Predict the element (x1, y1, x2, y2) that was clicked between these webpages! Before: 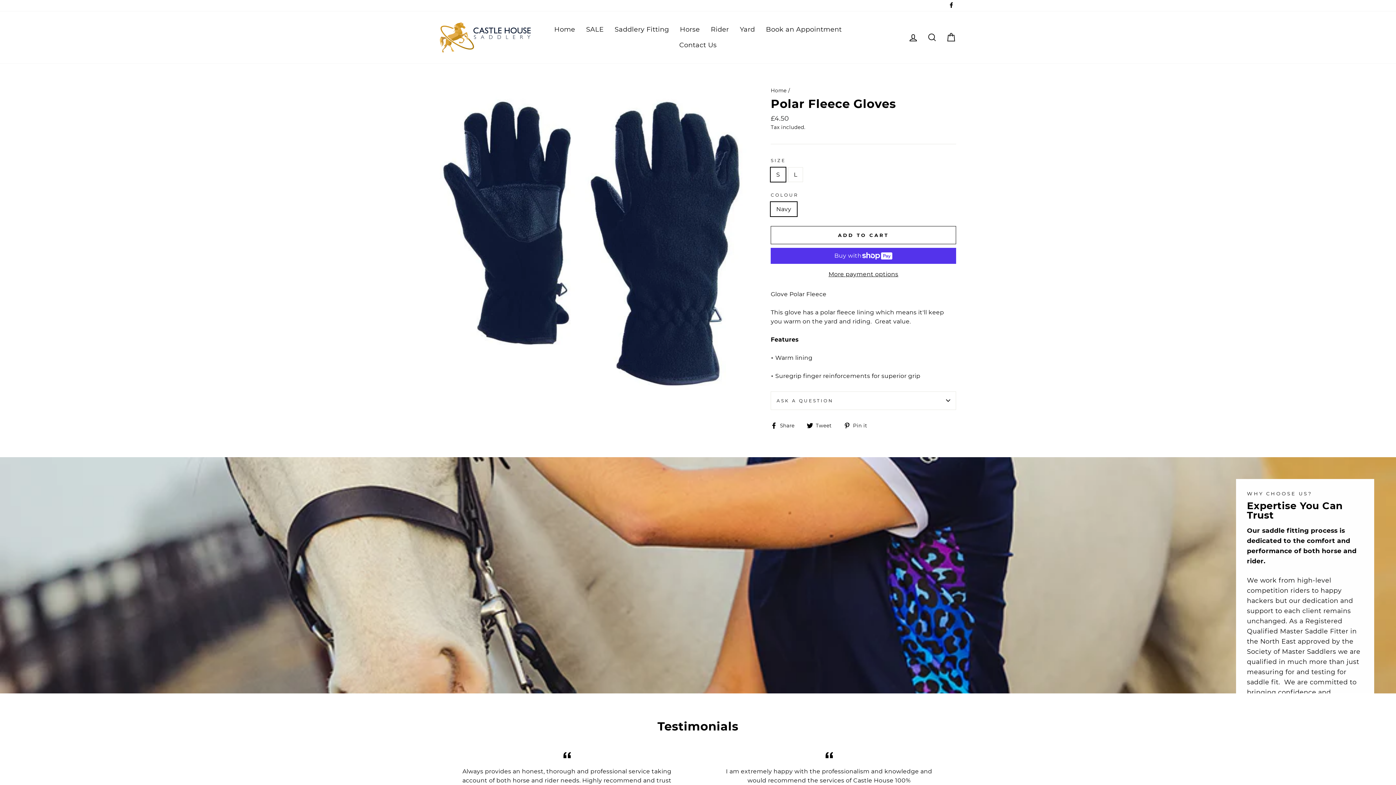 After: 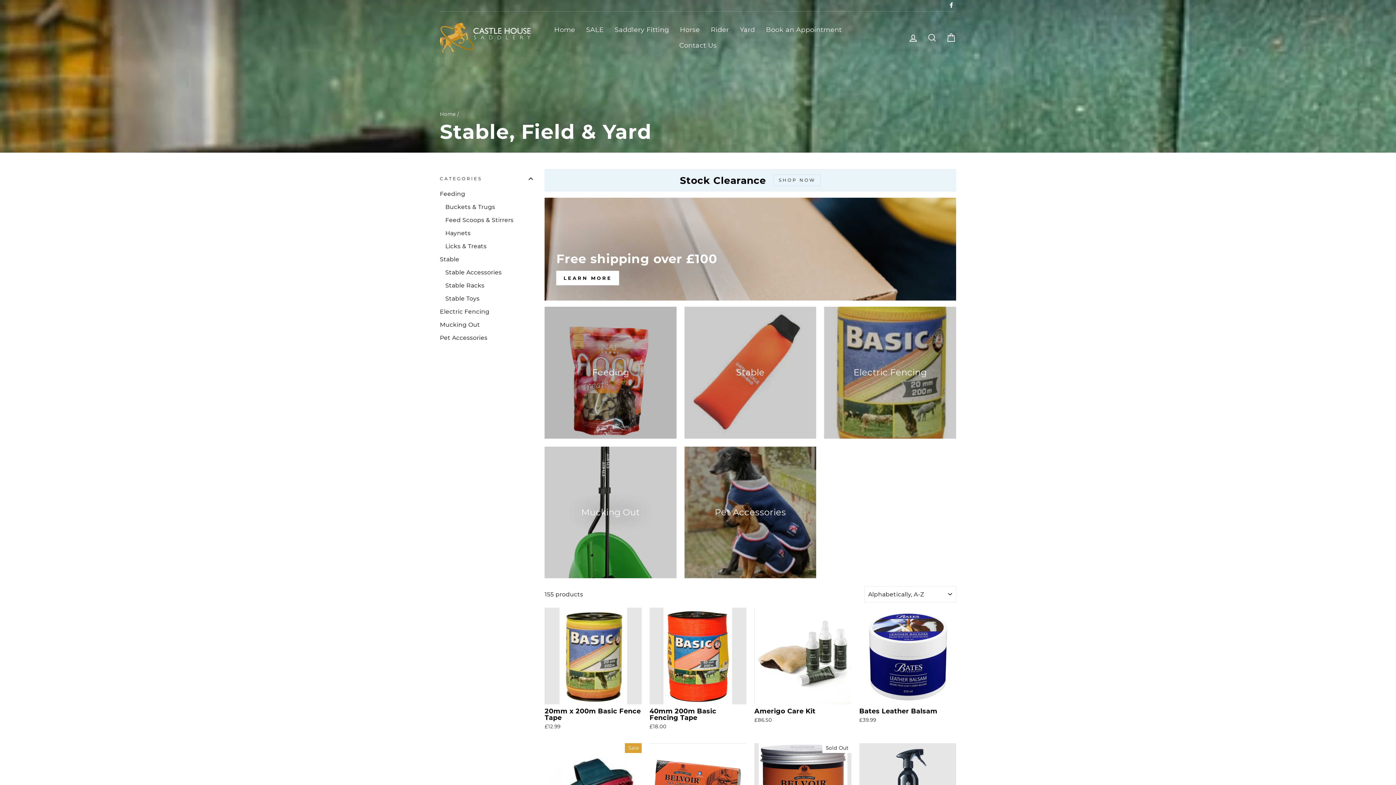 Action: label: Yard bbox: (734, 21, 760, 37)